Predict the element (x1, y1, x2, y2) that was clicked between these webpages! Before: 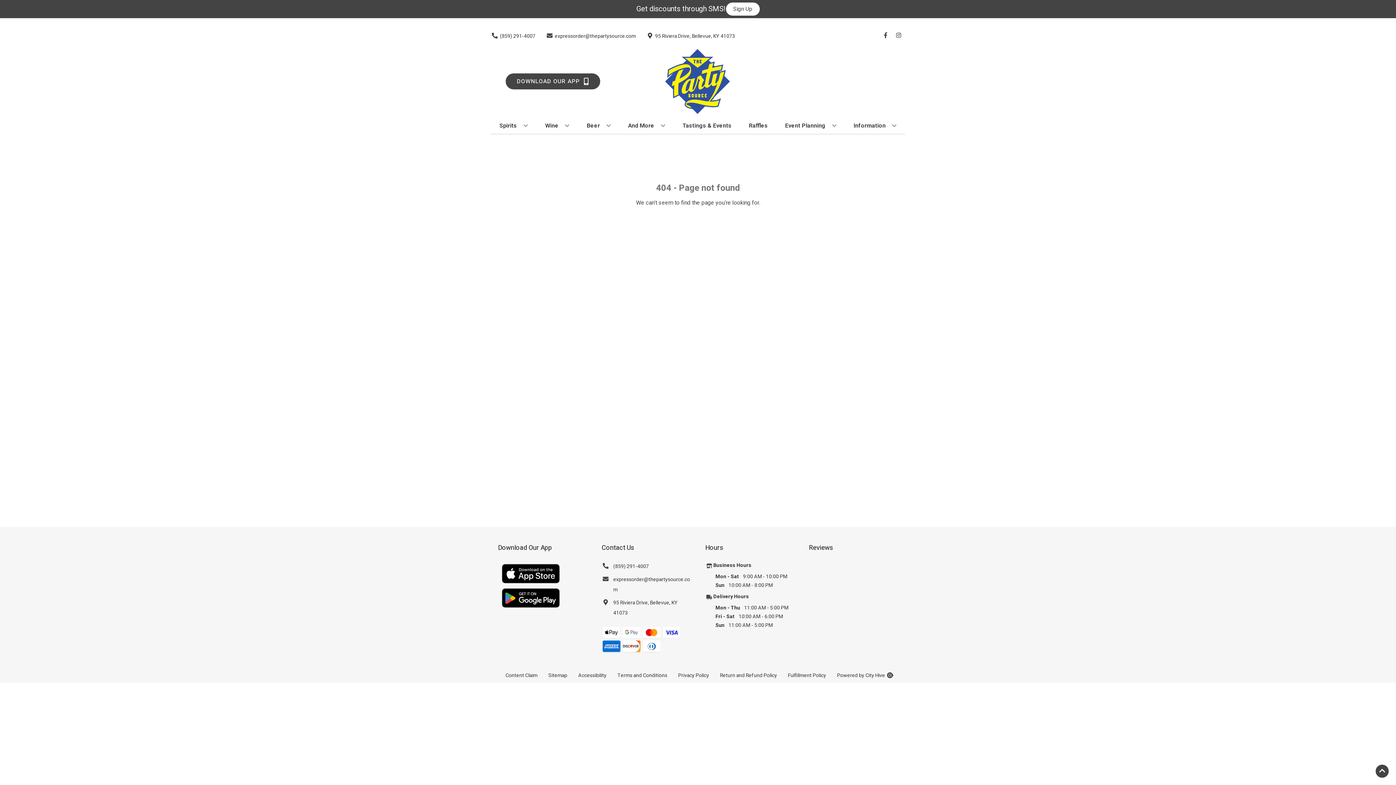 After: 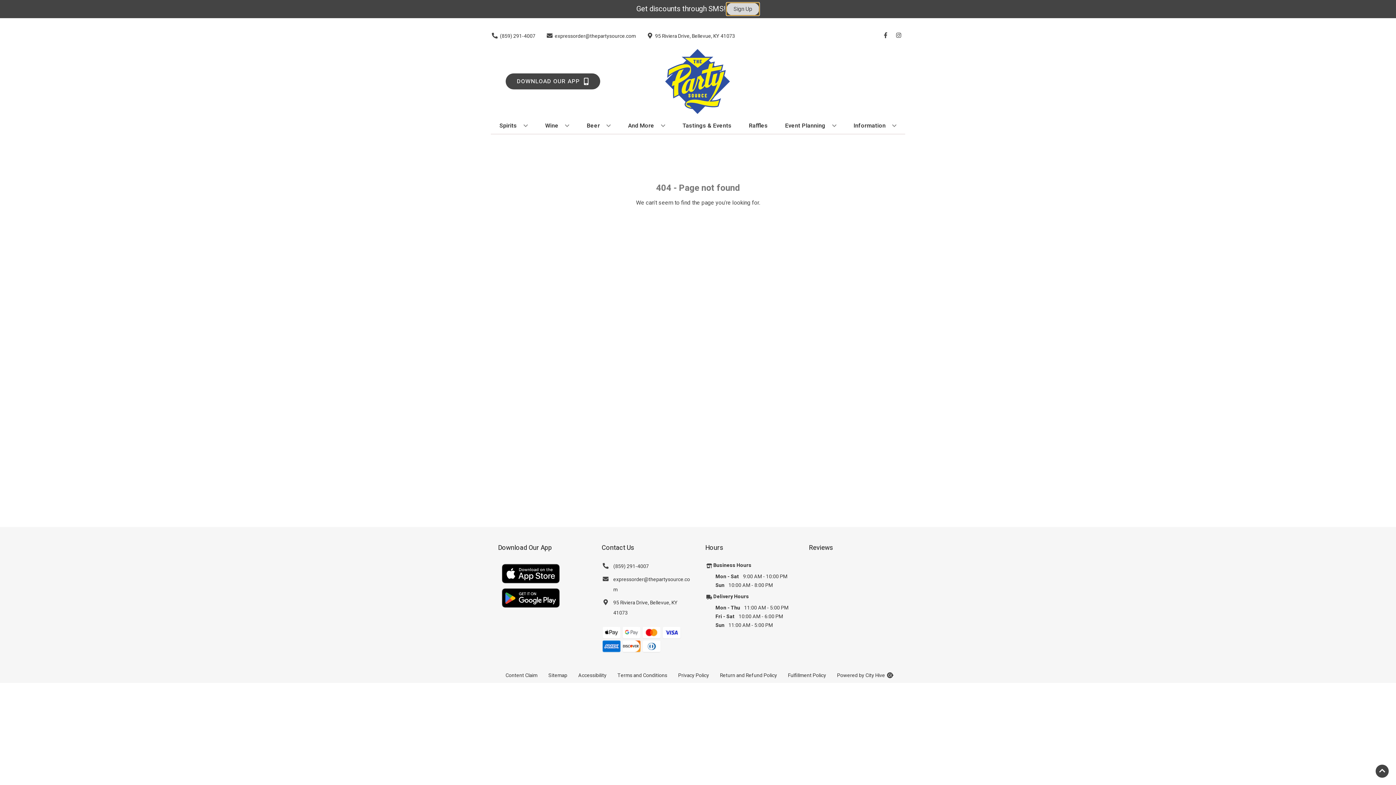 Action: bbox: (726, 2, 759, 15) label: Sign Up